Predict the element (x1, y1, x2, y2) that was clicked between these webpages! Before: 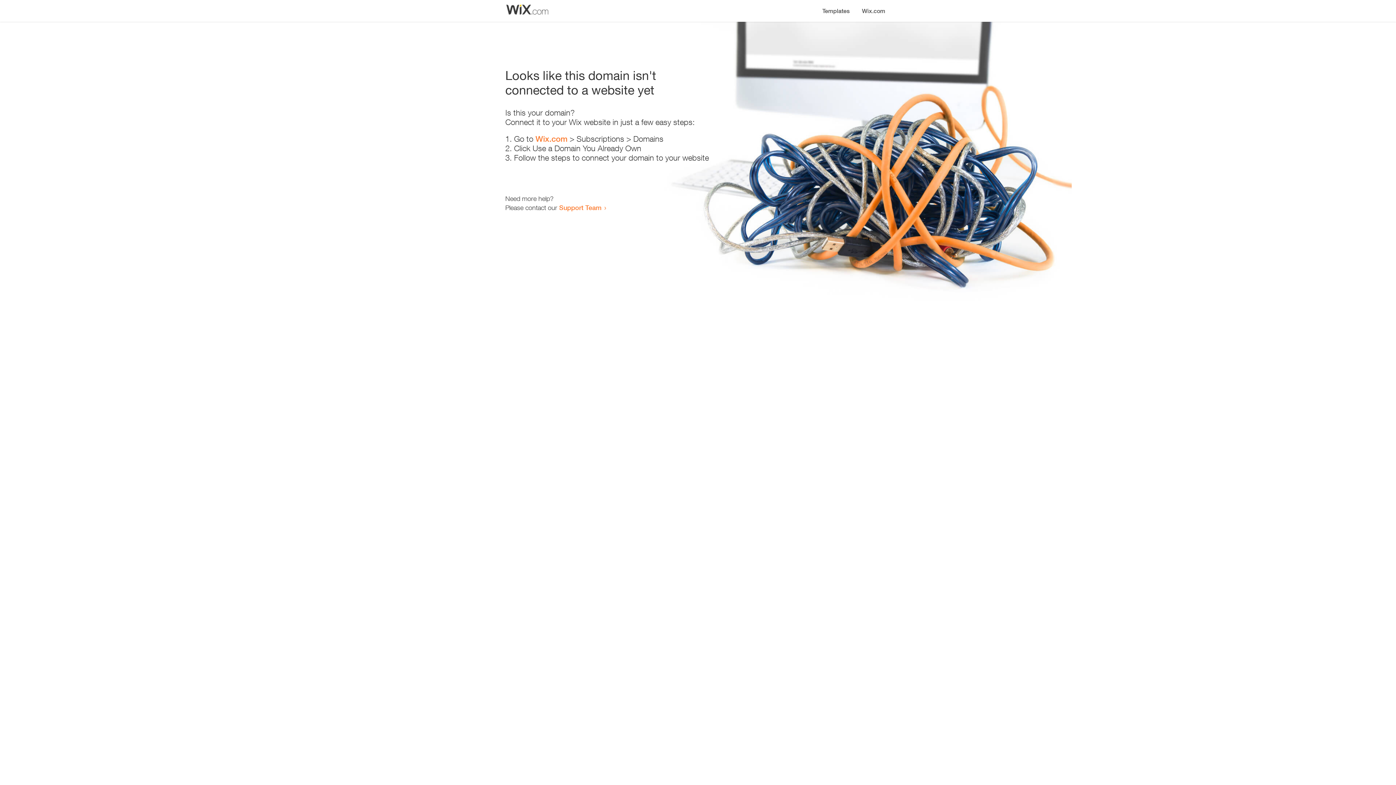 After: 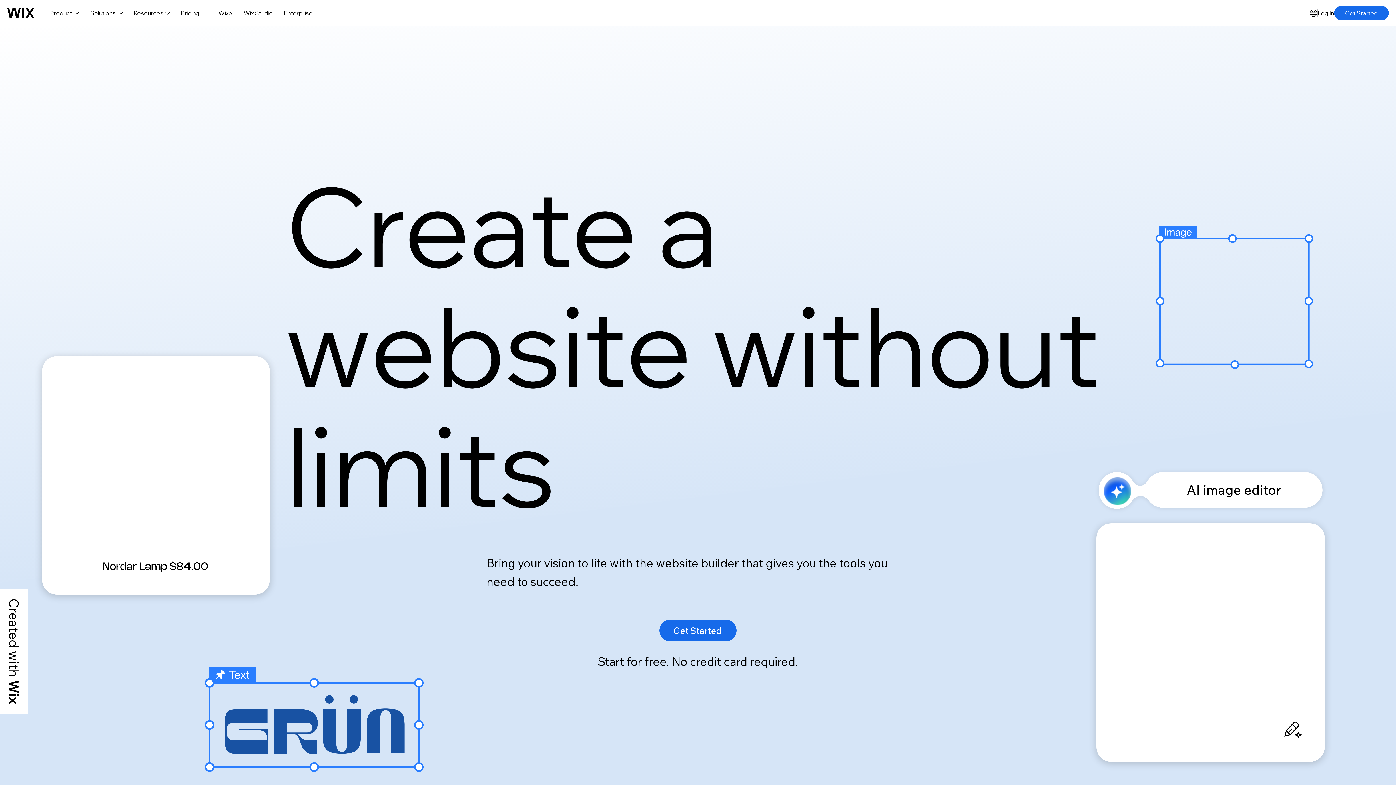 Action: bbox: (856, 0, 890, 14) label: Wix.com